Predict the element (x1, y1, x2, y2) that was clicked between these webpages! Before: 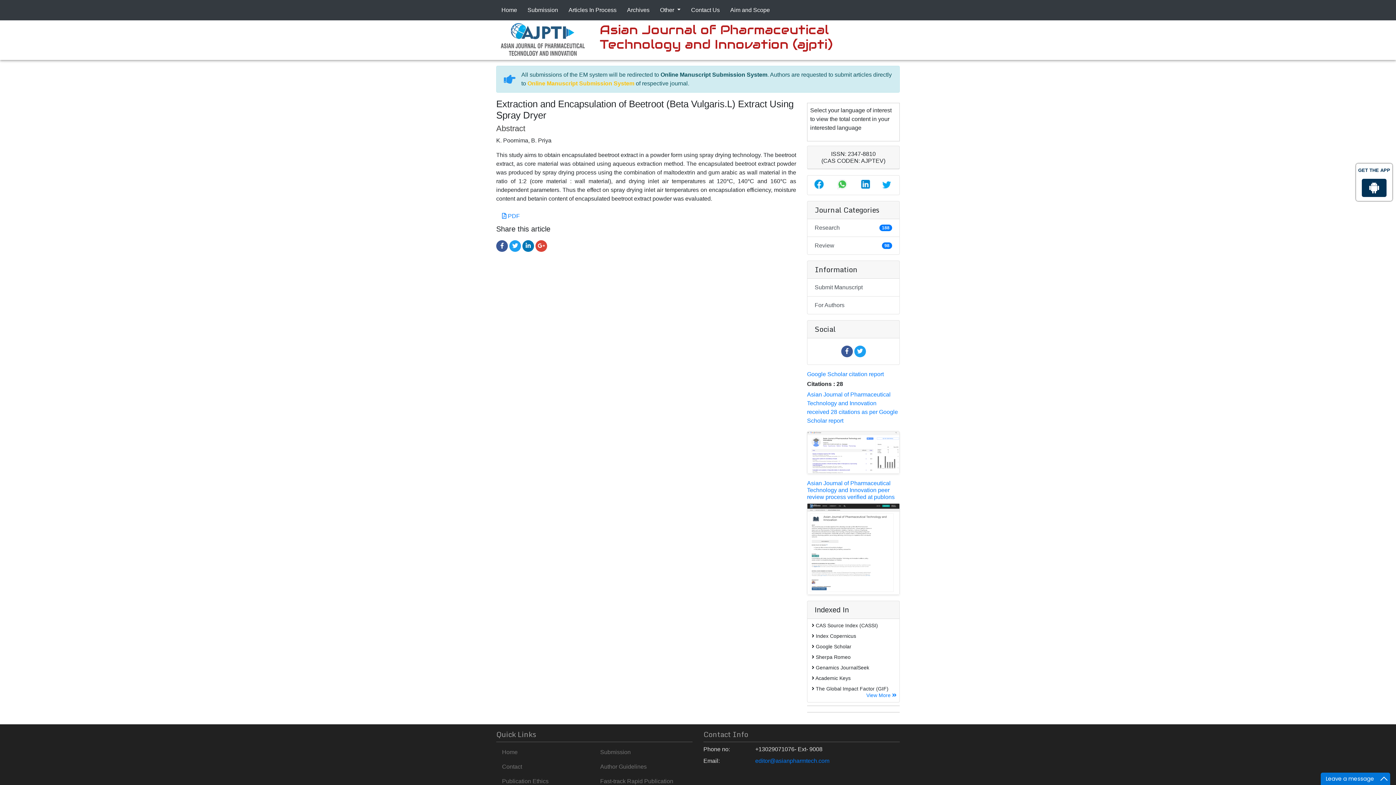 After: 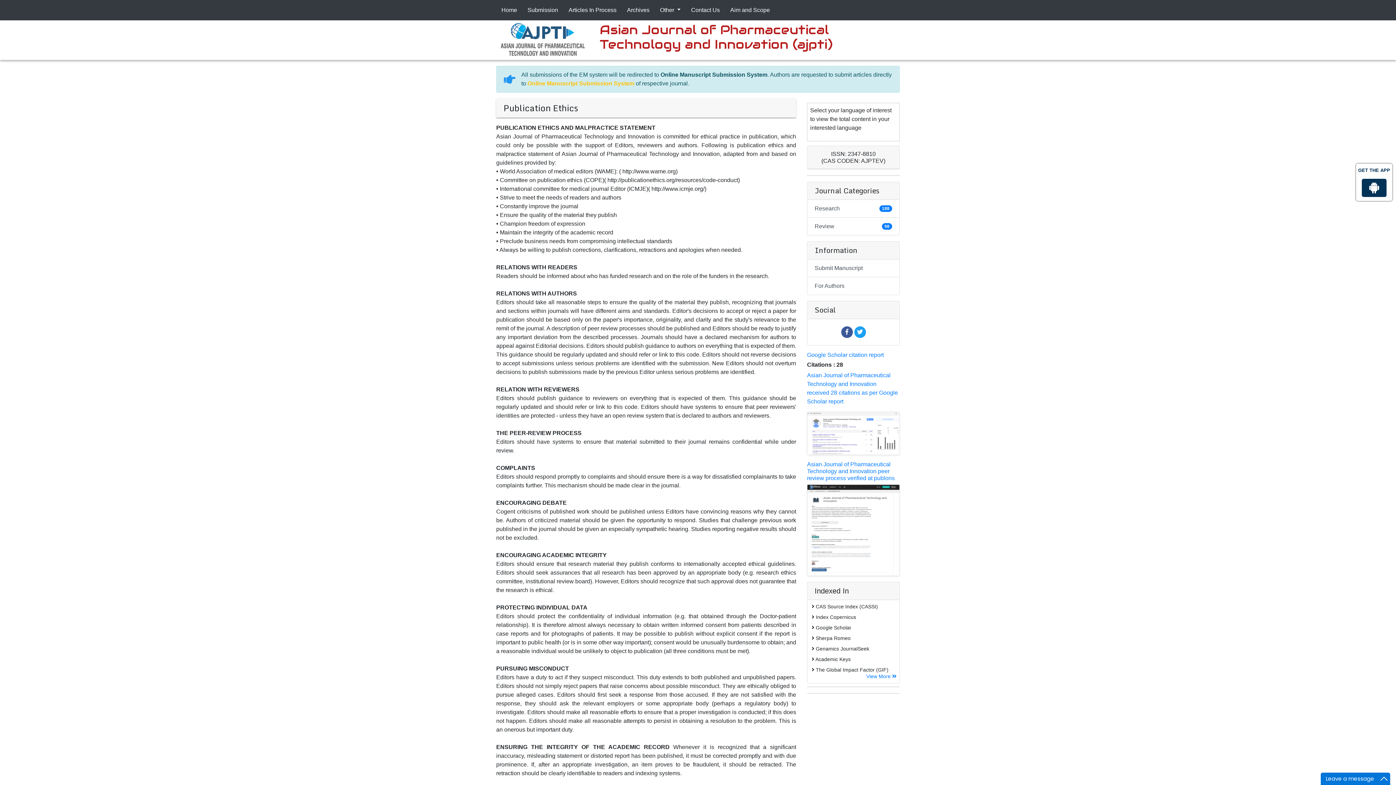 Action: bbox: (496, 774, 594, 789) label: Publication Ethics